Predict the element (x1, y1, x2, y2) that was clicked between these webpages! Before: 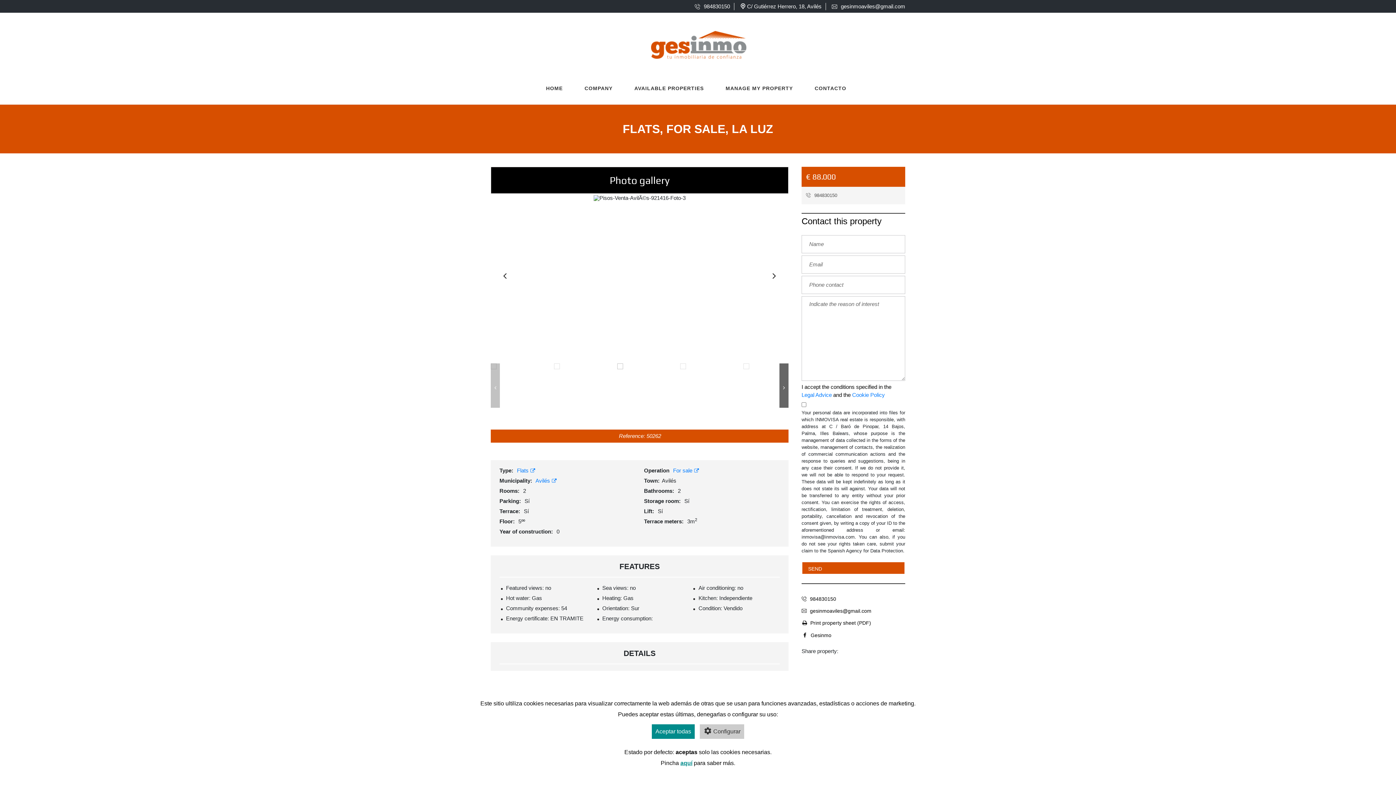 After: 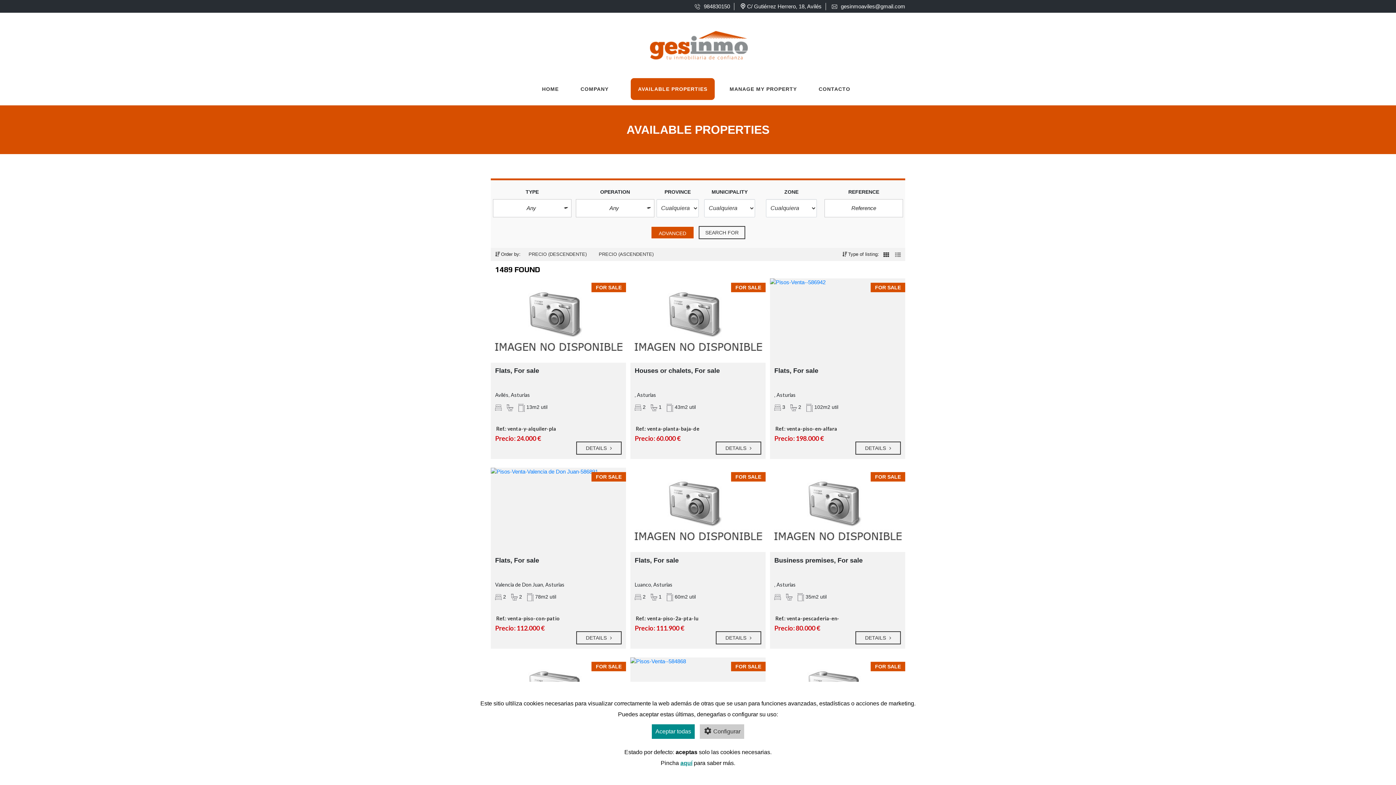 Action: label: AVAILABLE PROPERTIES bbox: (627, 77, 711, 99)